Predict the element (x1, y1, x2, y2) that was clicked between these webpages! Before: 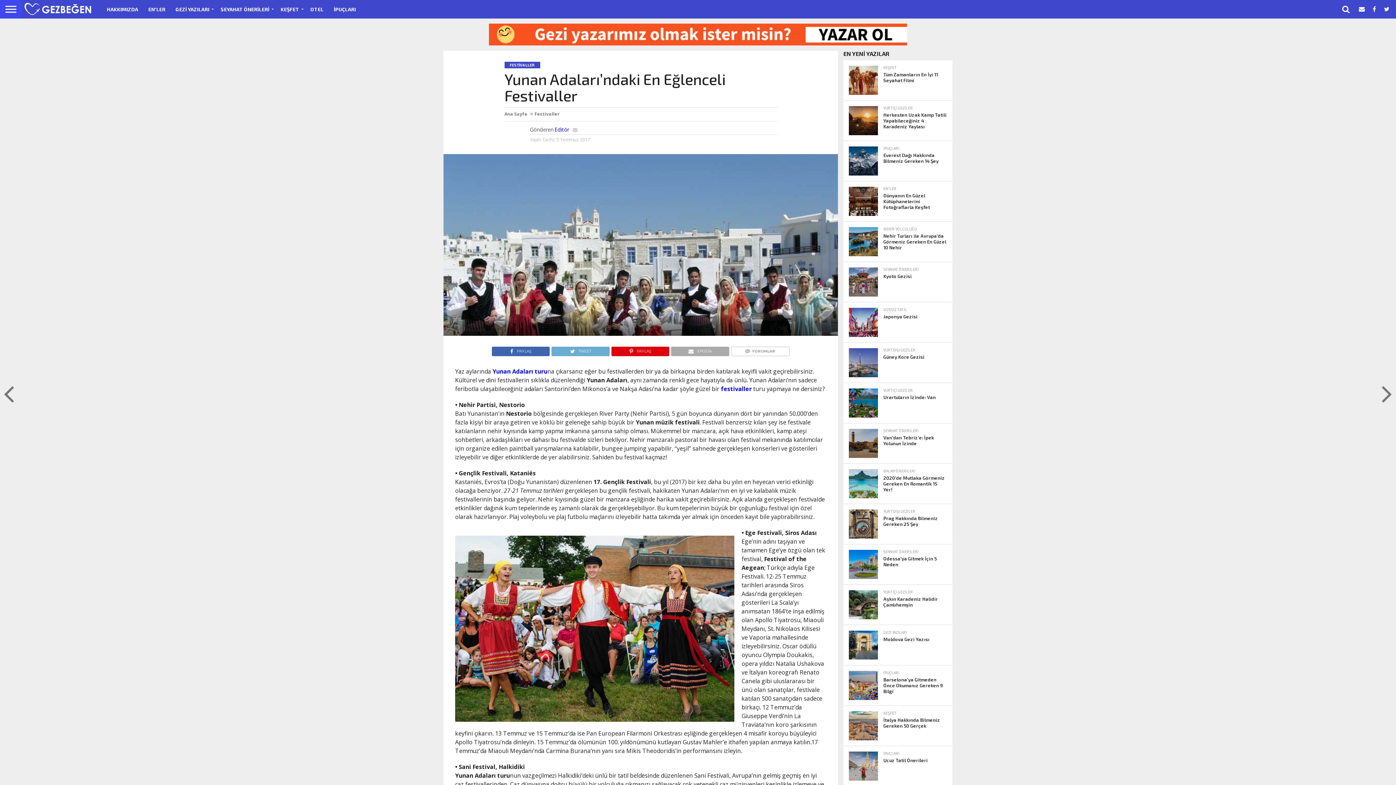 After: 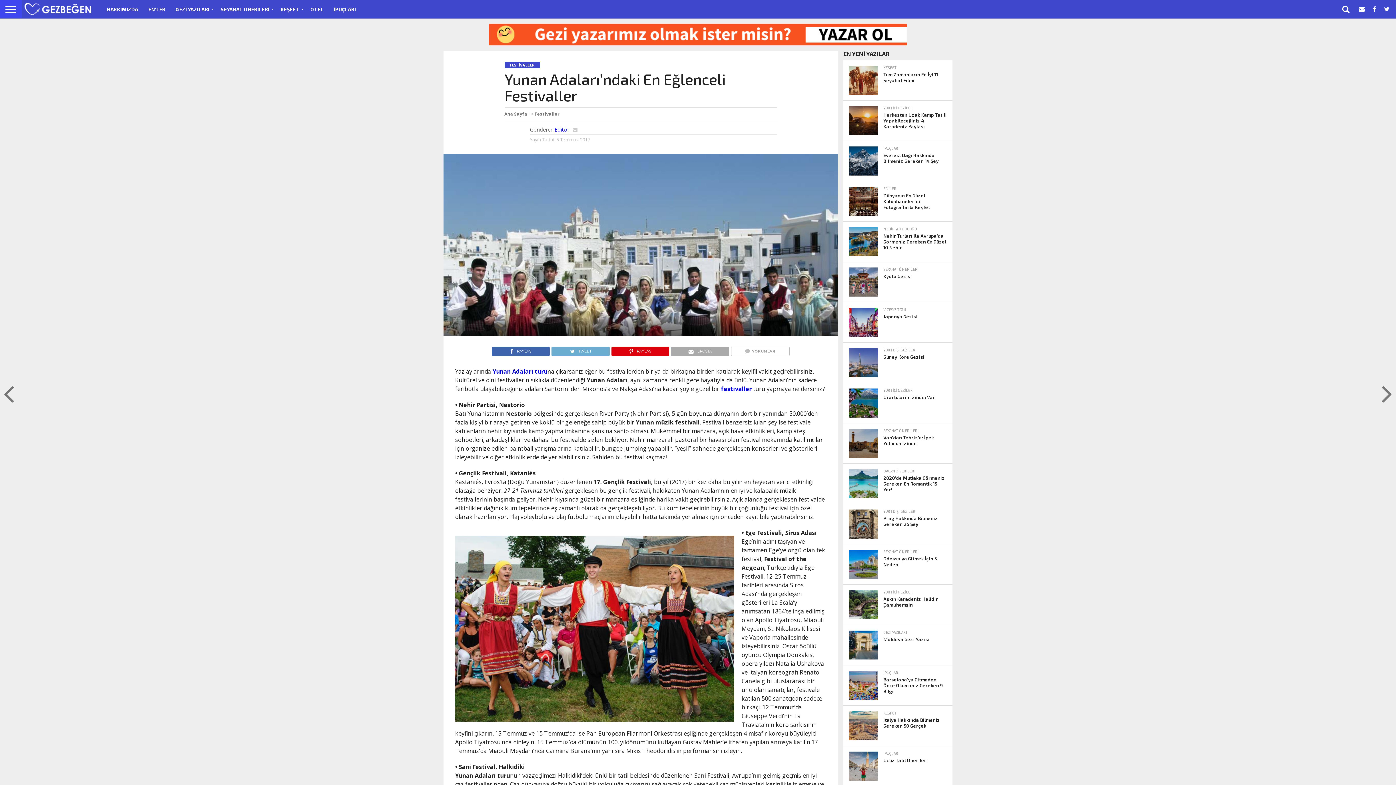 Action: bbox: (572, 126, 577, 133)